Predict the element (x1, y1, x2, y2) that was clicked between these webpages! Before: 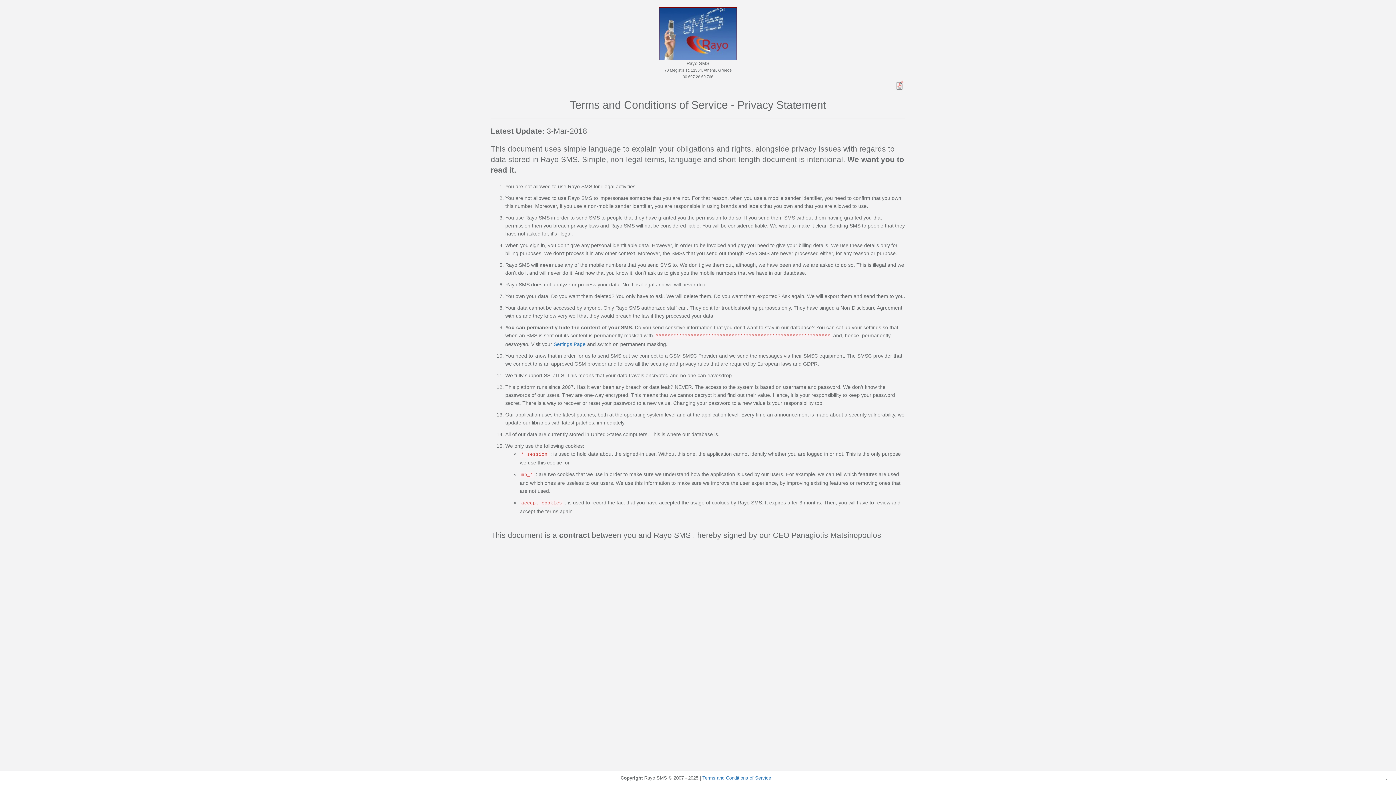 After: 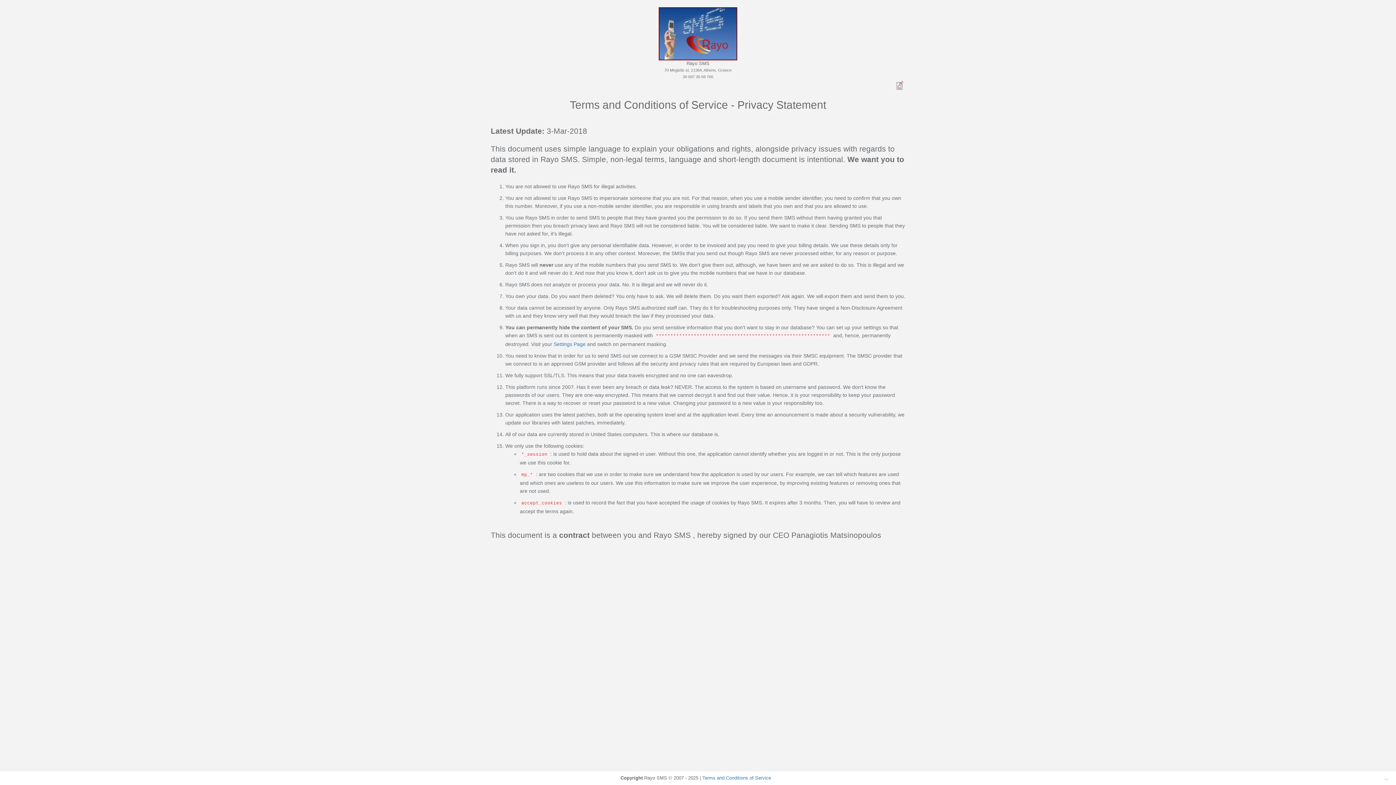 Action: label: Terms and Conditions of Service bbox: (702, 775, 771, 781)